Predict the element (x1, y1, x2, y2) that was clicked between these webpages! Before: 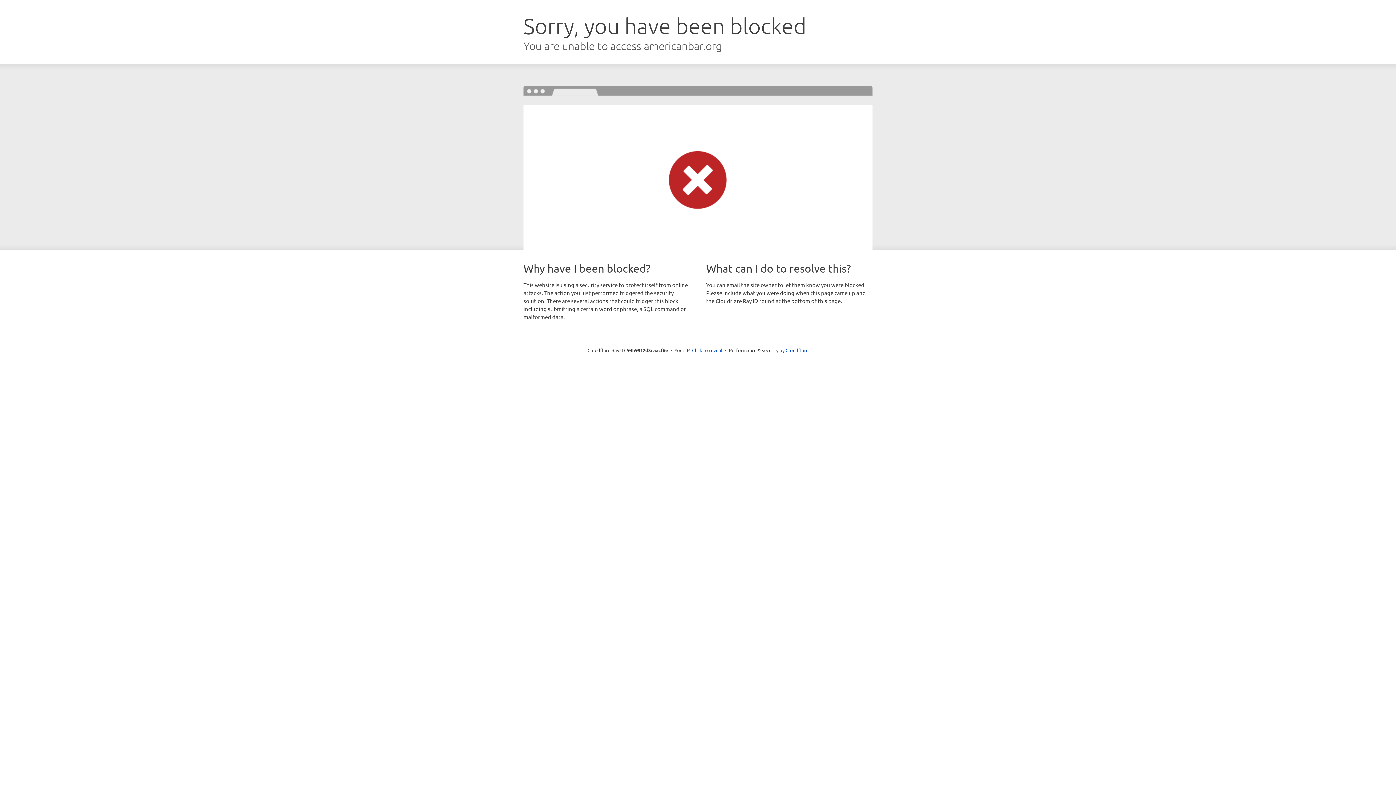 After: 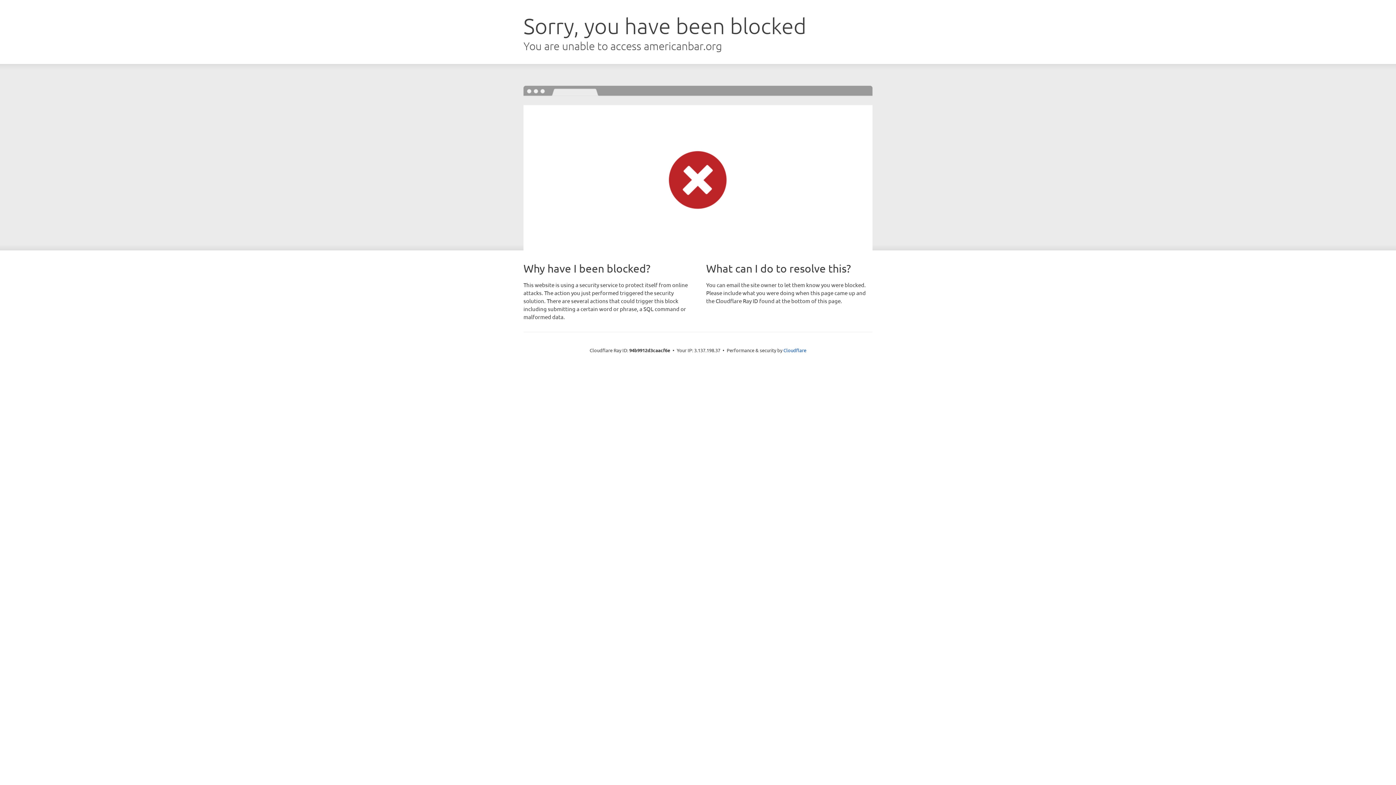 Action: label: Click to reveal bbox: (692, 346, 722, 353)